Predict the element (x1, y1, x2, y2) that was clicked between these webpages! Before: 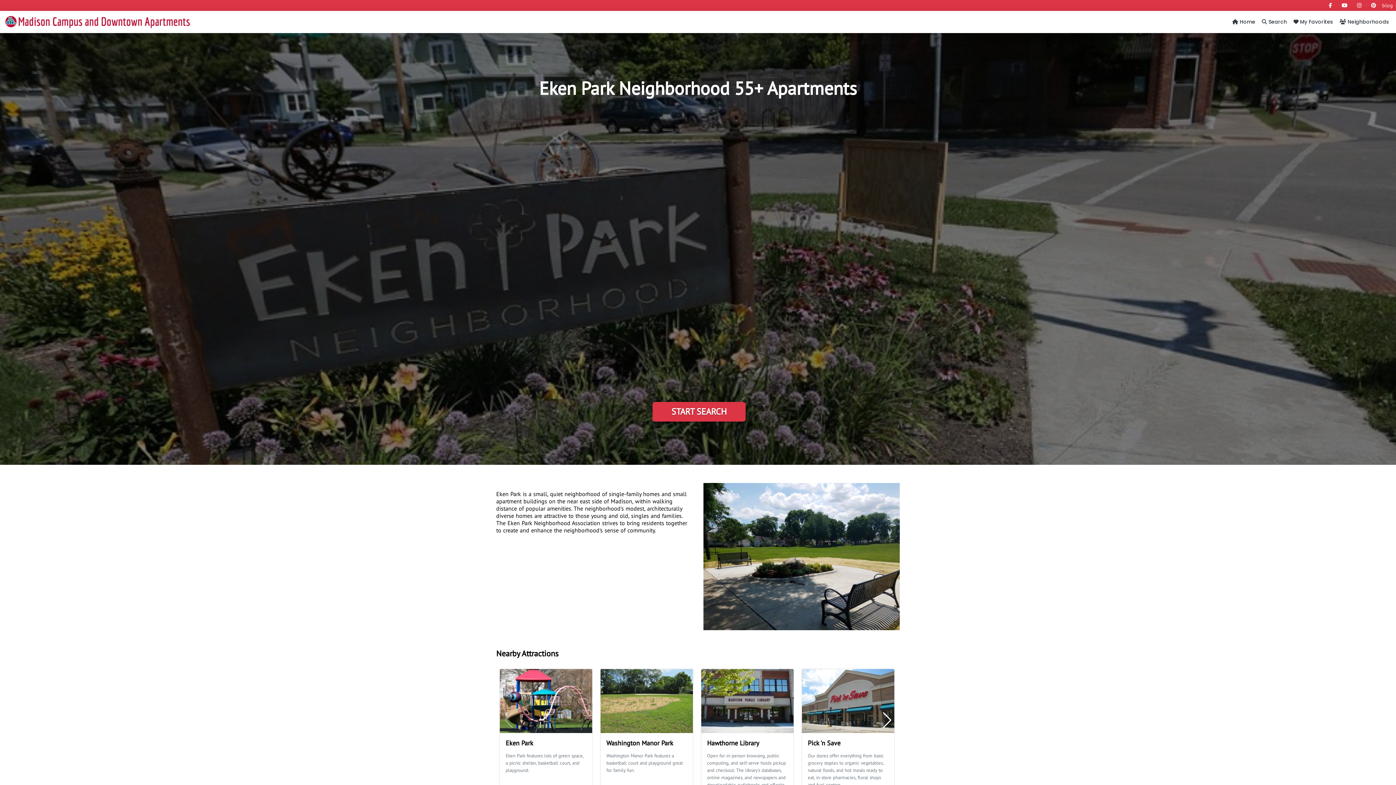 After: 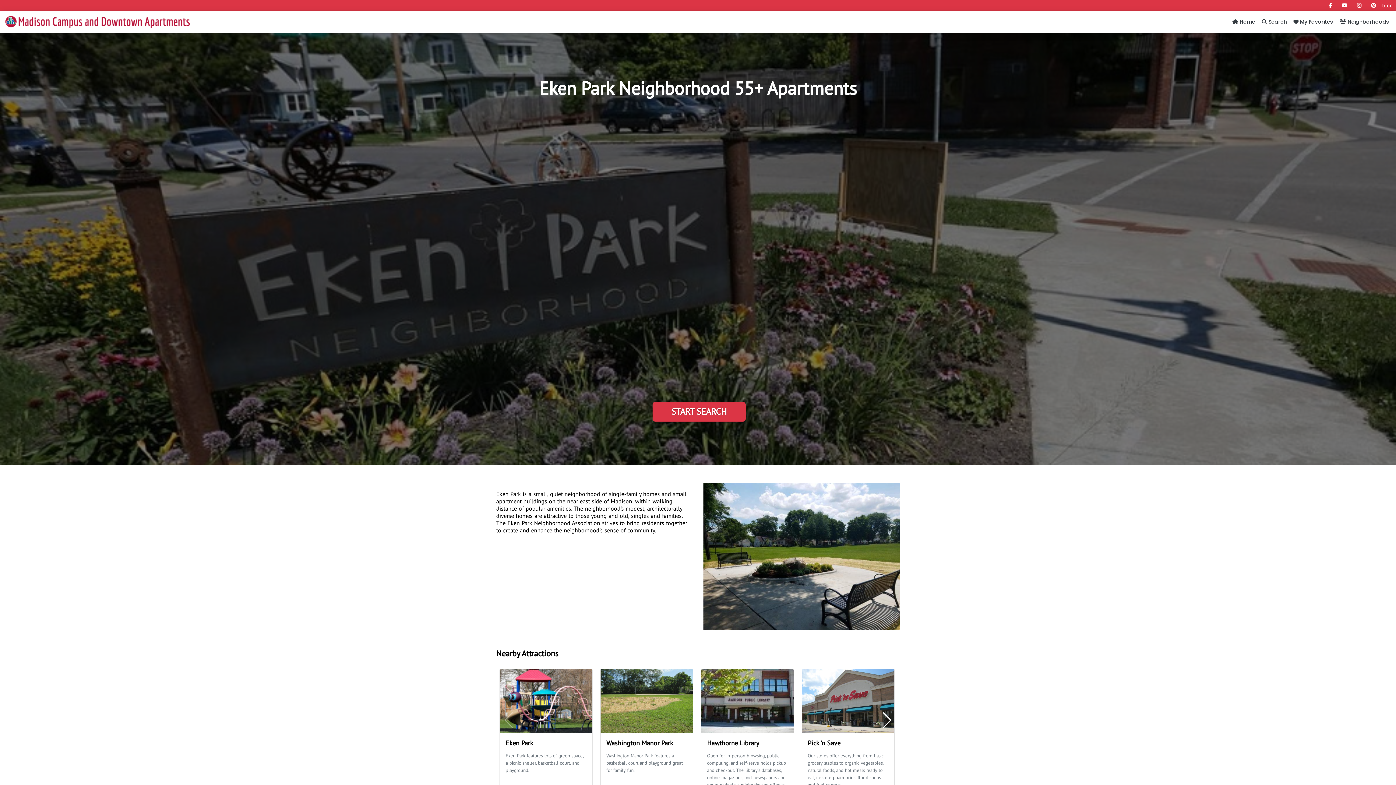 Action: bbox: (1326, -5, 1335, 16)